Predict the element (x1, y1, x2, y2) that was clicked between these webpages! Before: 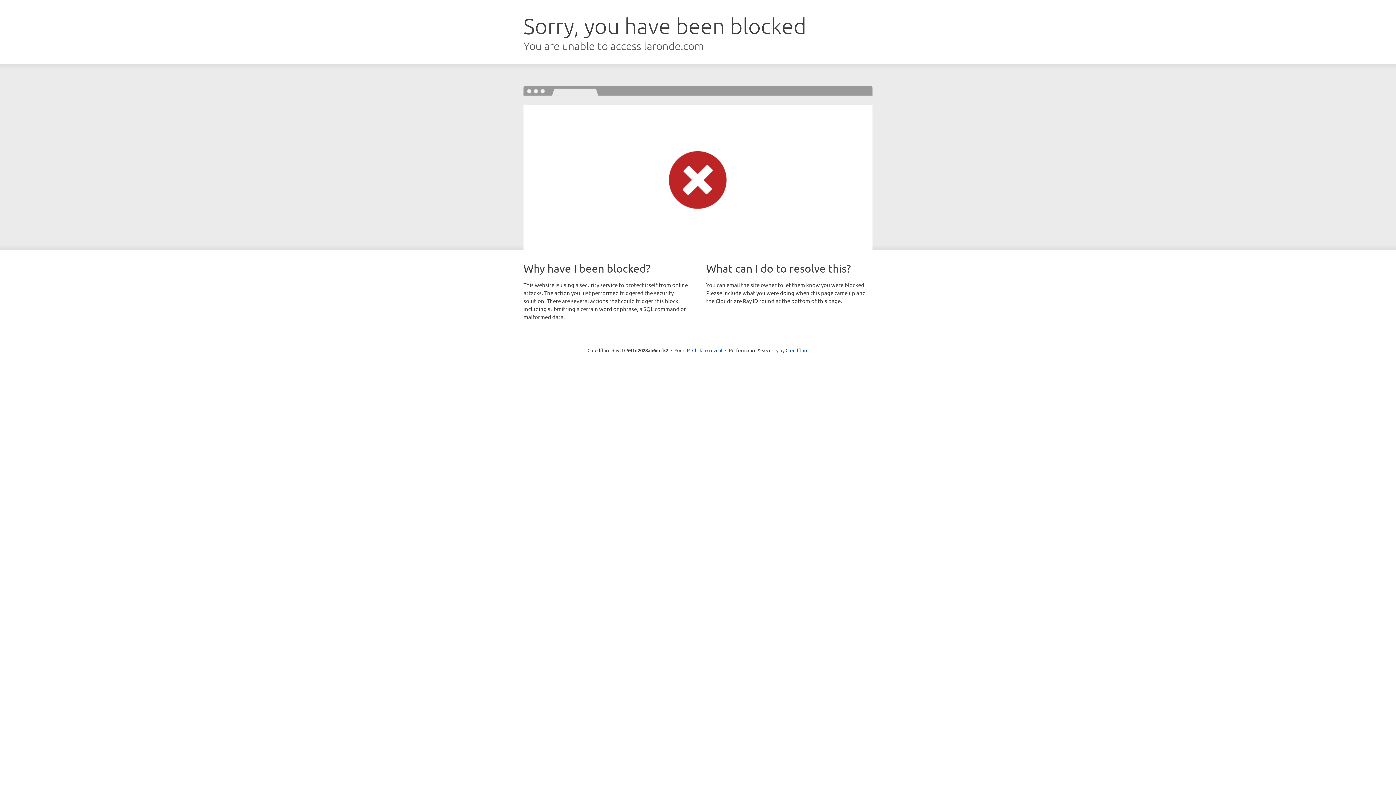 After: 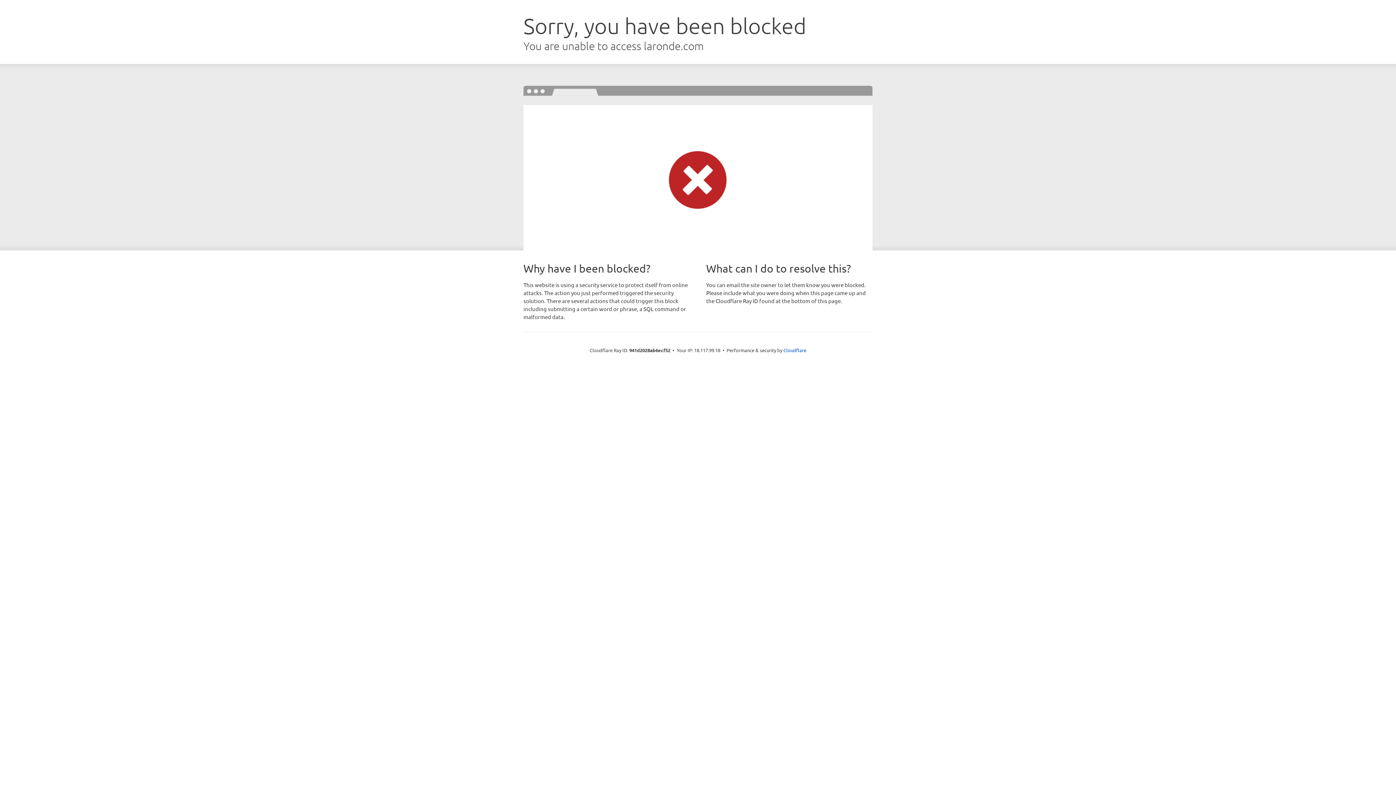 Action: label: Click to reveal bbox: (692, 346, 722, 353)